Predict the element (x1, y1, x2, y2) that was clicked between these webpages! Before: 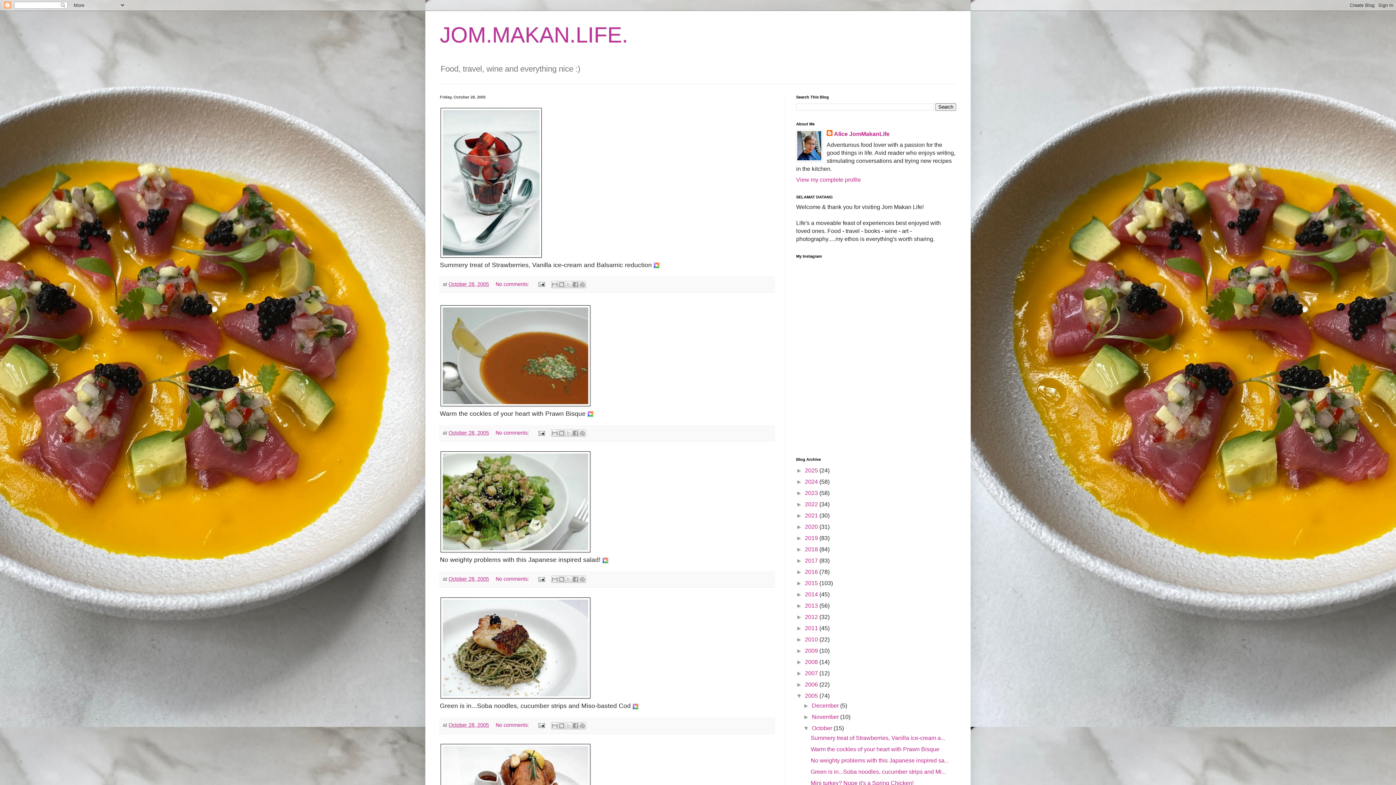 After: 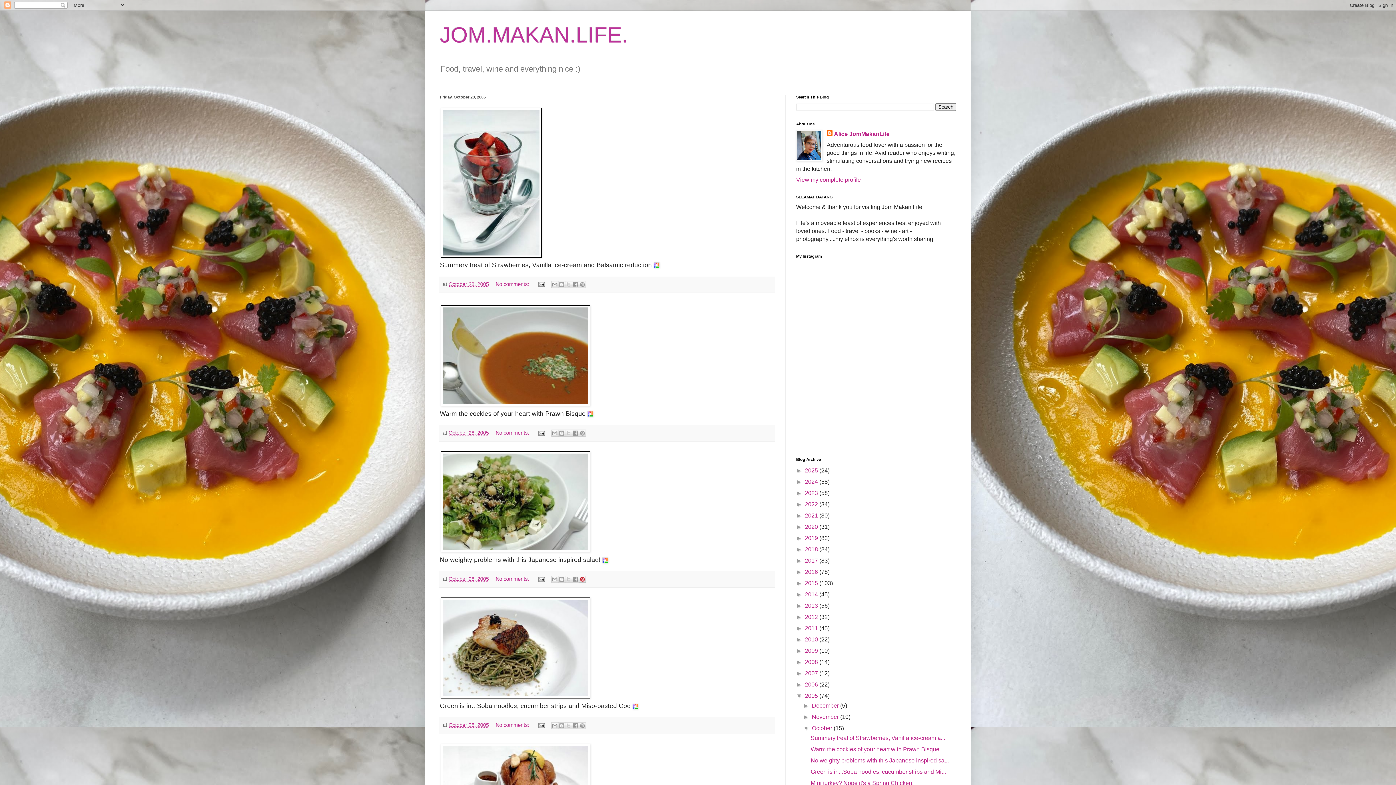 Action: label: Share to Pinterest bbox: (579, 576, 586, 583)